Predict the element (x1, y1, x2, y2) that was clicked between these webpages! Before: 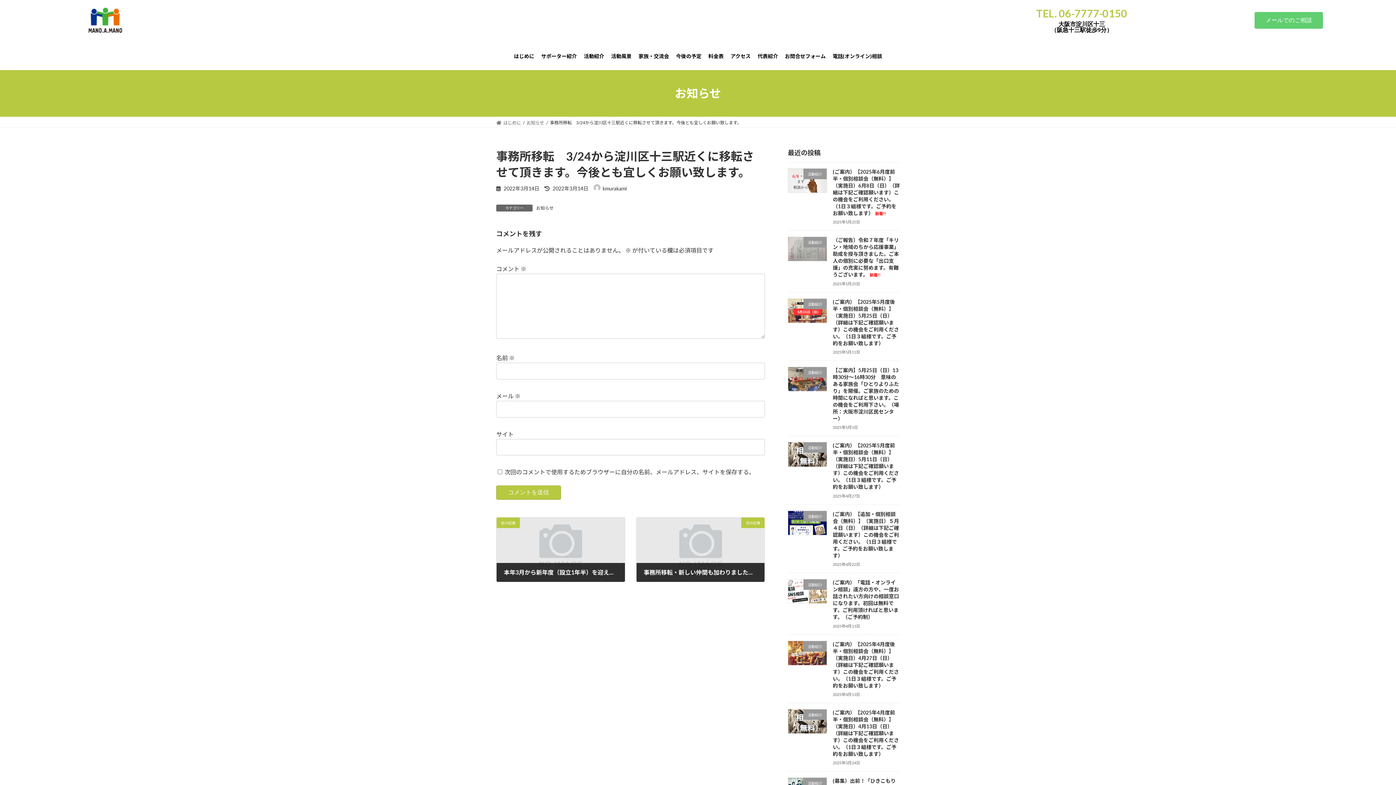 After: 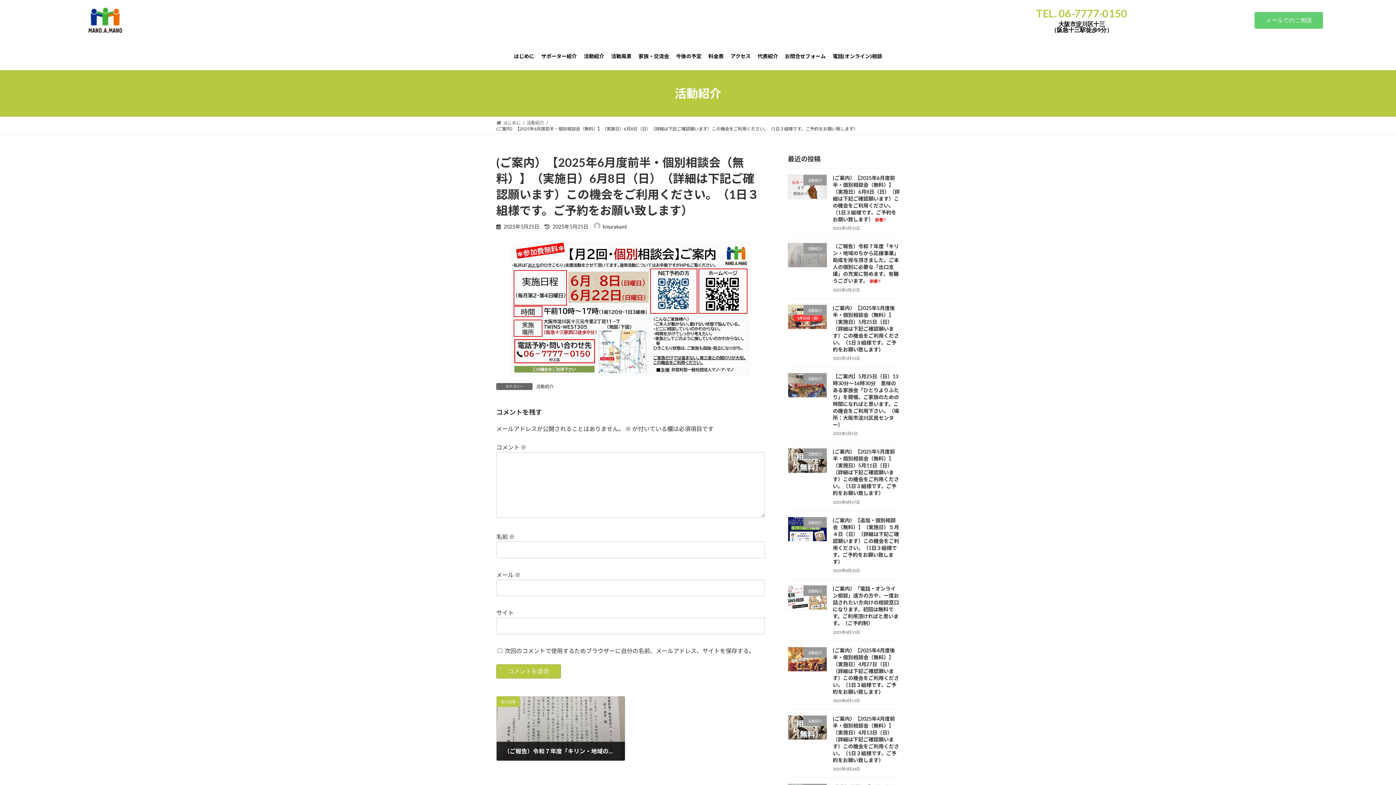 Action: label: (ご案内）【2025年6月度前半・個別相談会（無料）】（実施日）6月8日（日）（詳細は下記ご確認願います）この機会をご利用ください。（1日３組様です。ご予約をお願い致します）新着!! bbox: (833, 168, 899, 216)